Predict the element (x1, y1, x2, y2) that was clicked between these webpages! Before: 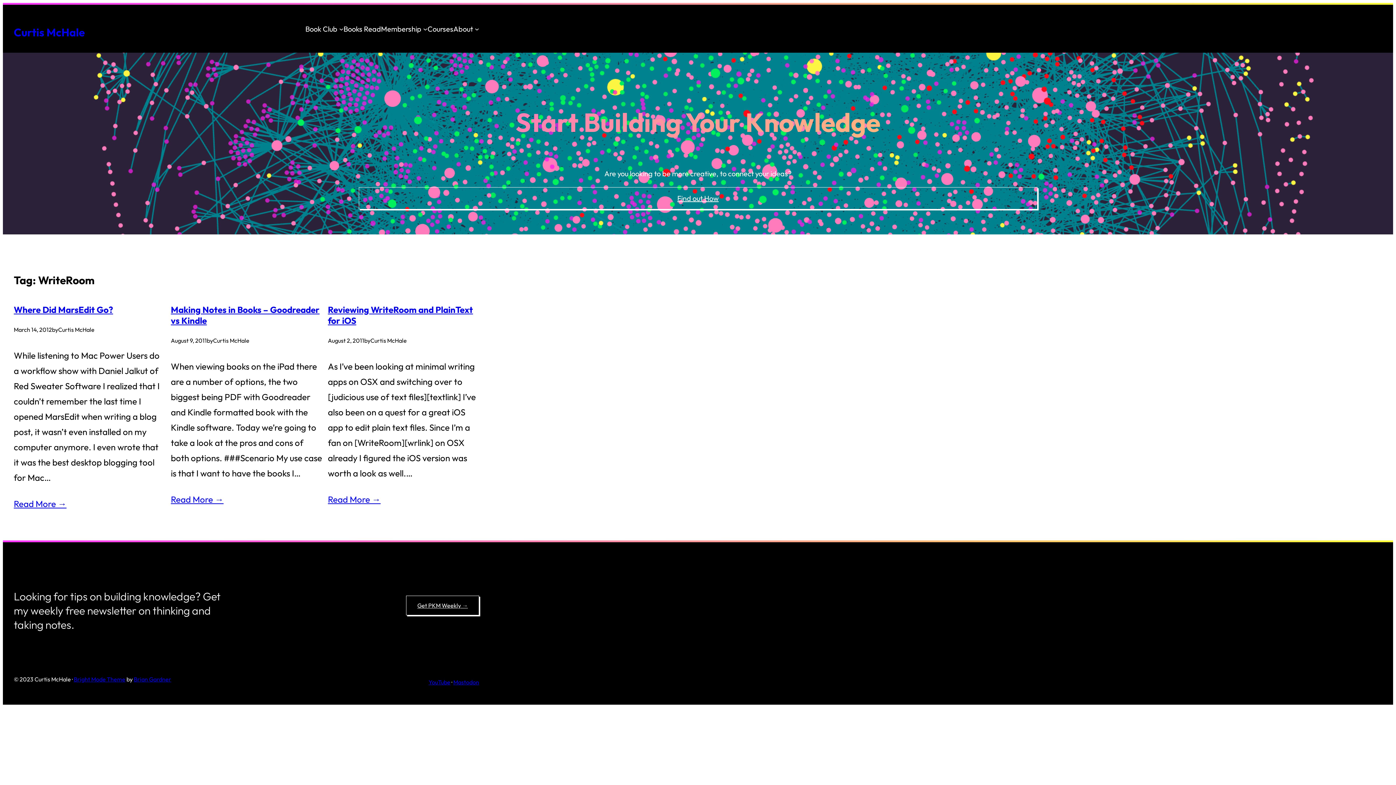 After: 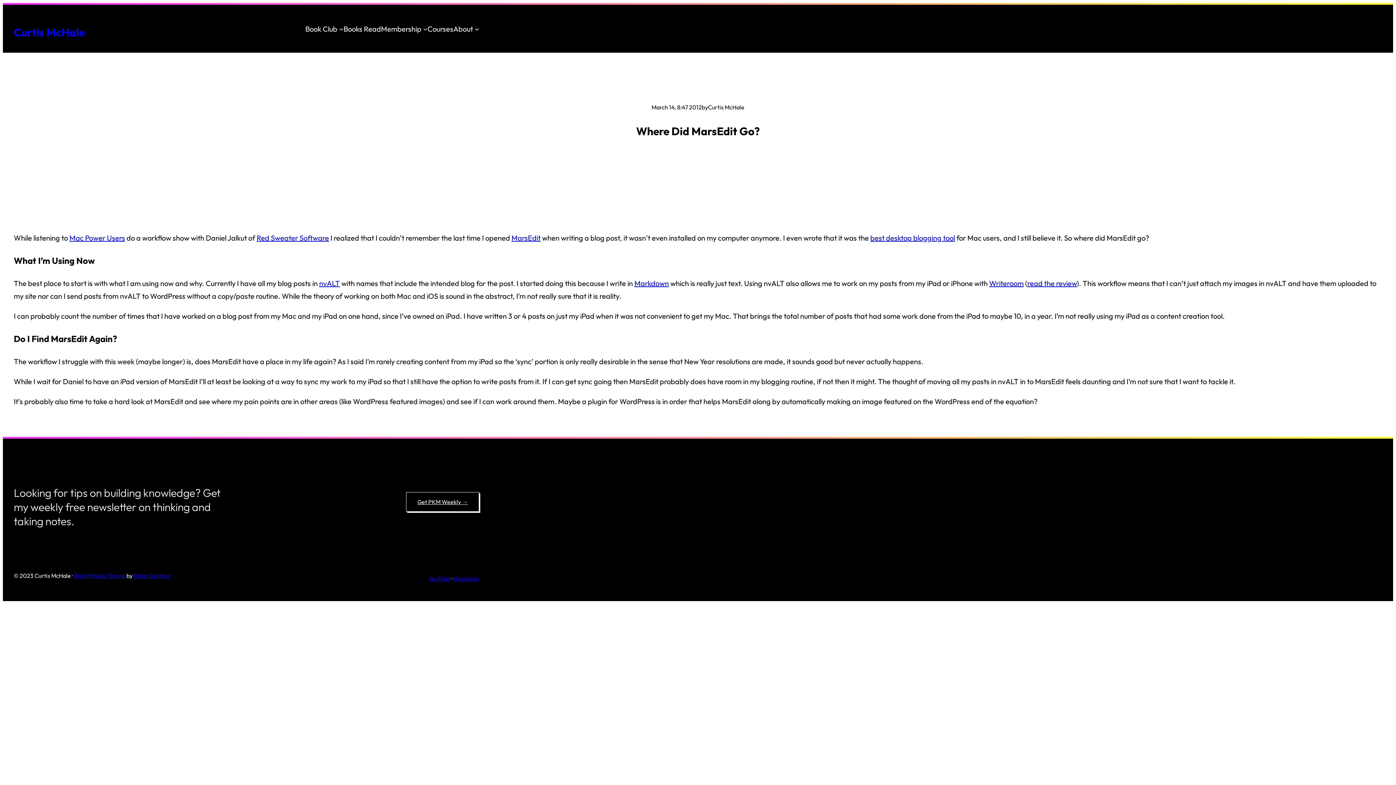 Action: label: Where Did MarsEdit Go? bbox: (13, 304, 113, 315)